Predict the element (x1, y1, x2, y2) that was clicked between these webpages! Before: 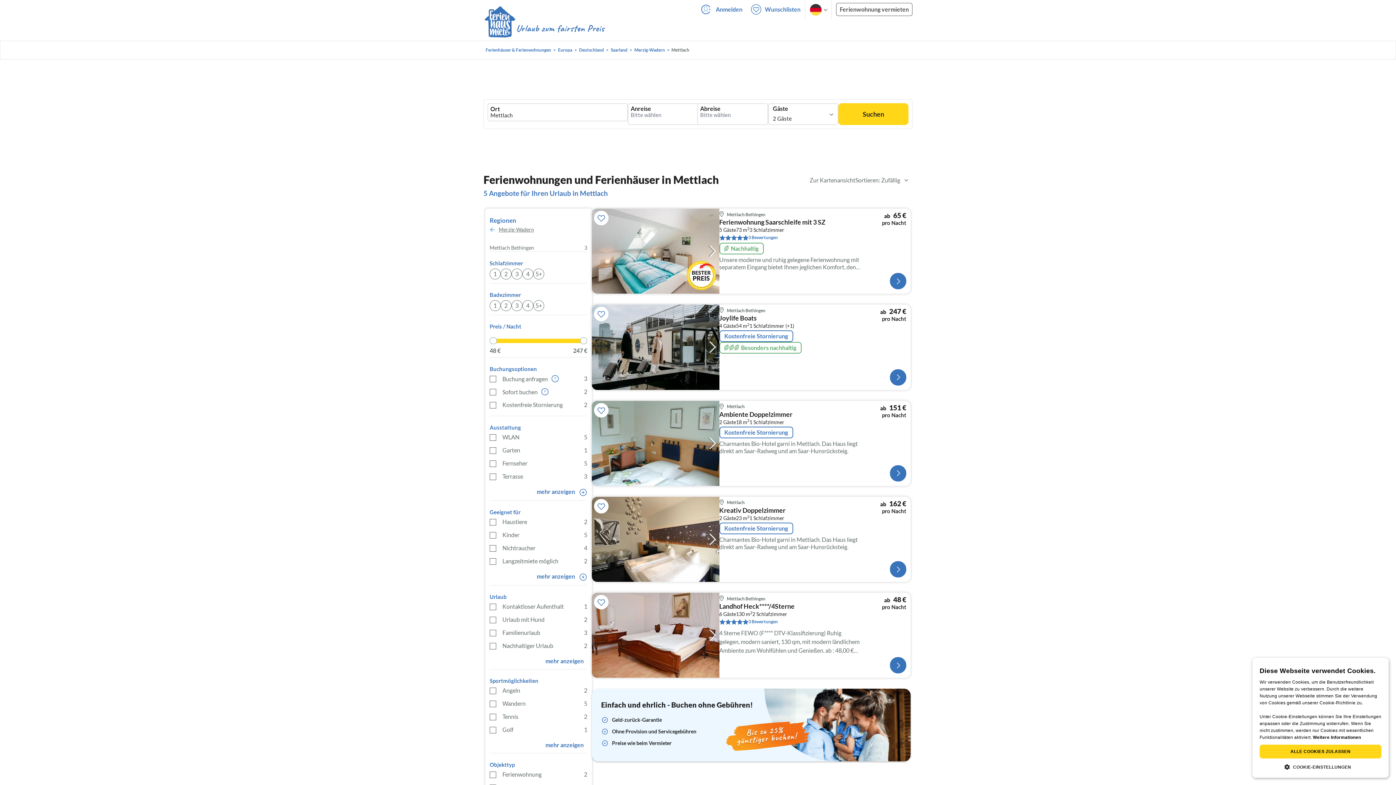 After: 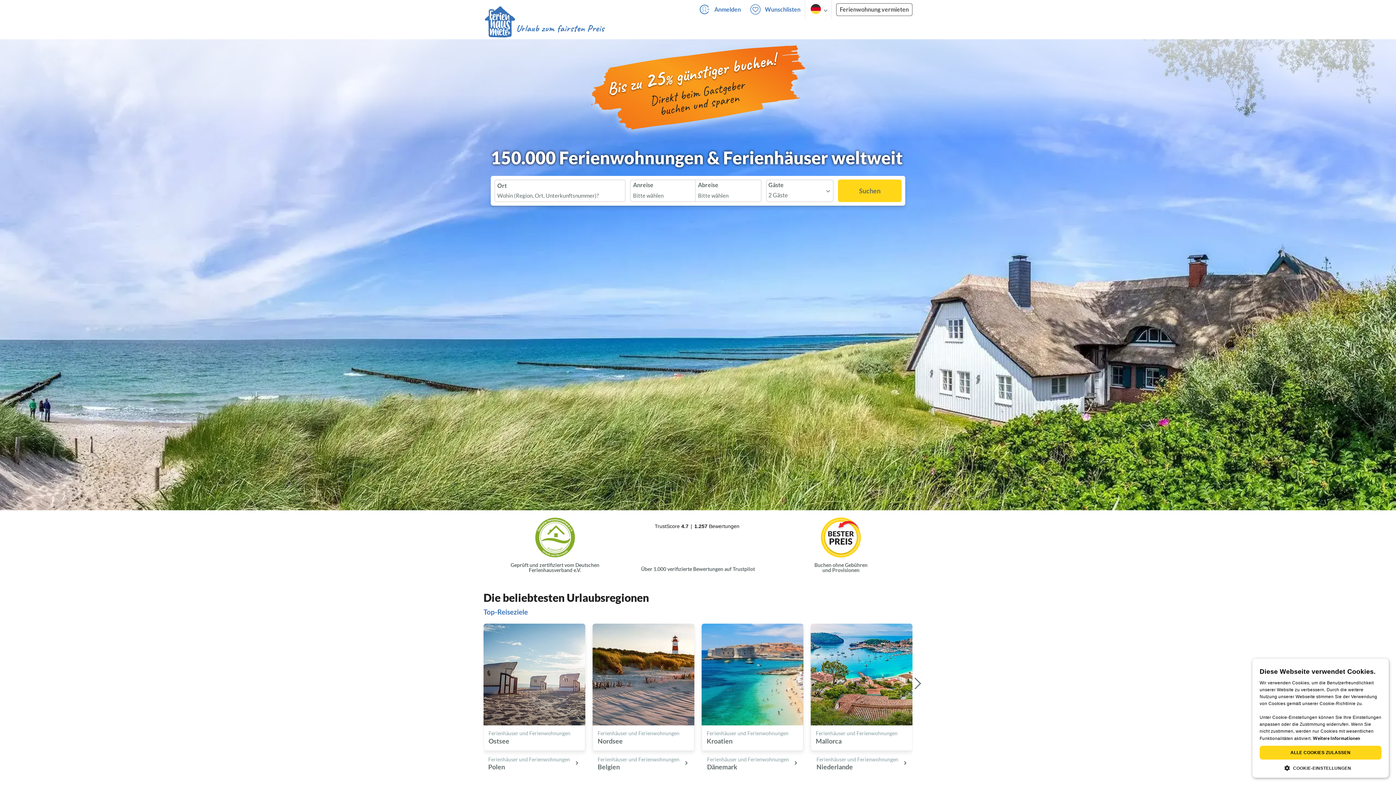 Action: bbox: (483, 18, 605, 38)